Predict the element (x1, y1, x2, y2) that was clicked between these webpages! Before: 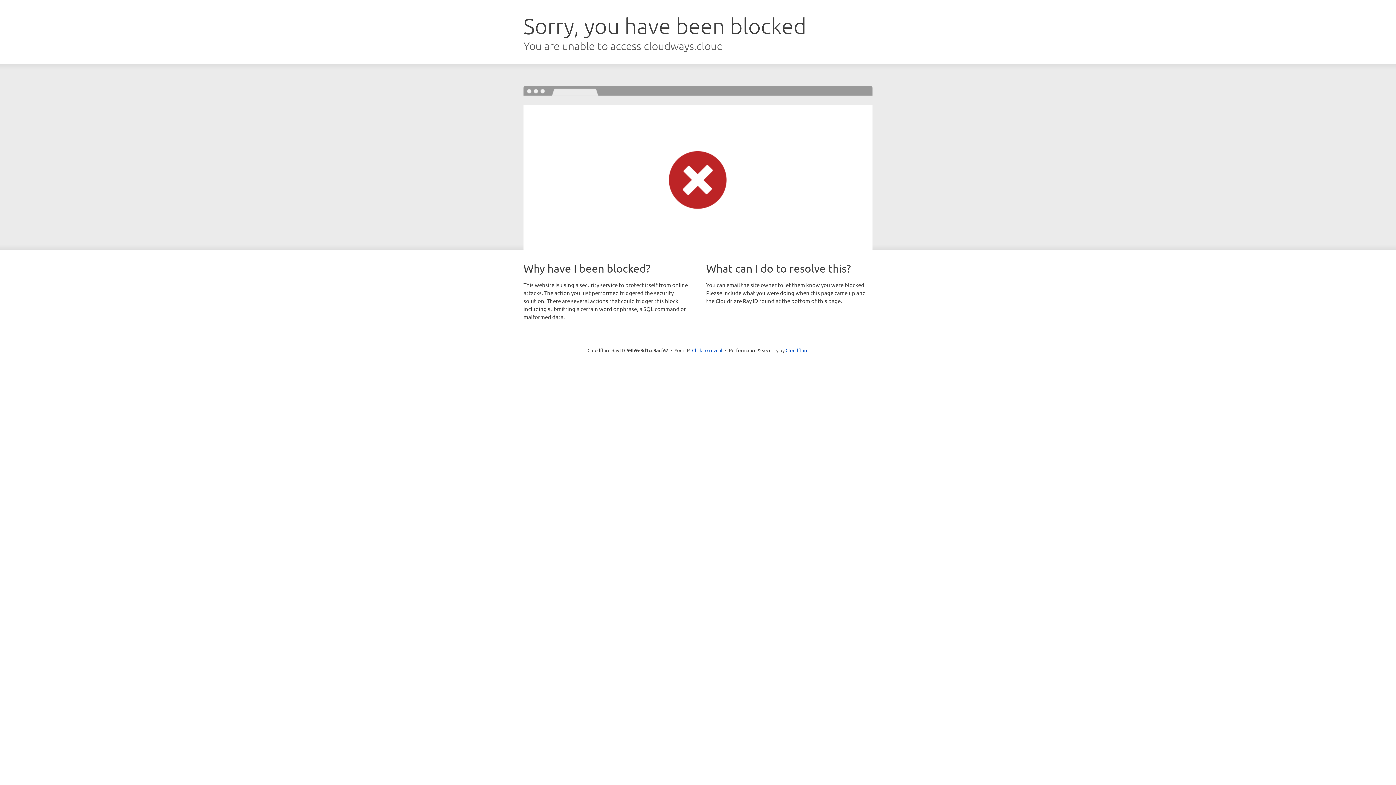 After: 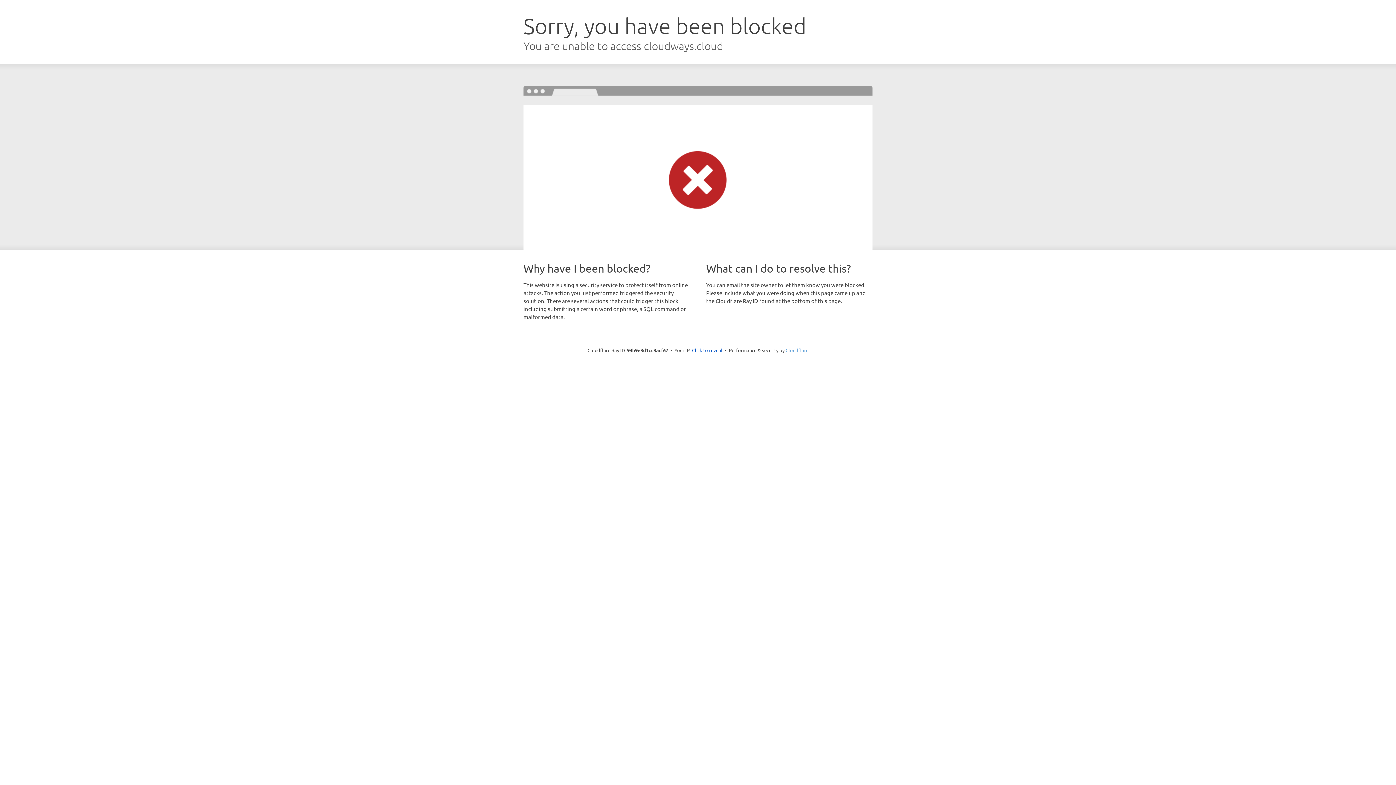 Action: label: Cloudflare bbox: (785, 347, 808, 353)